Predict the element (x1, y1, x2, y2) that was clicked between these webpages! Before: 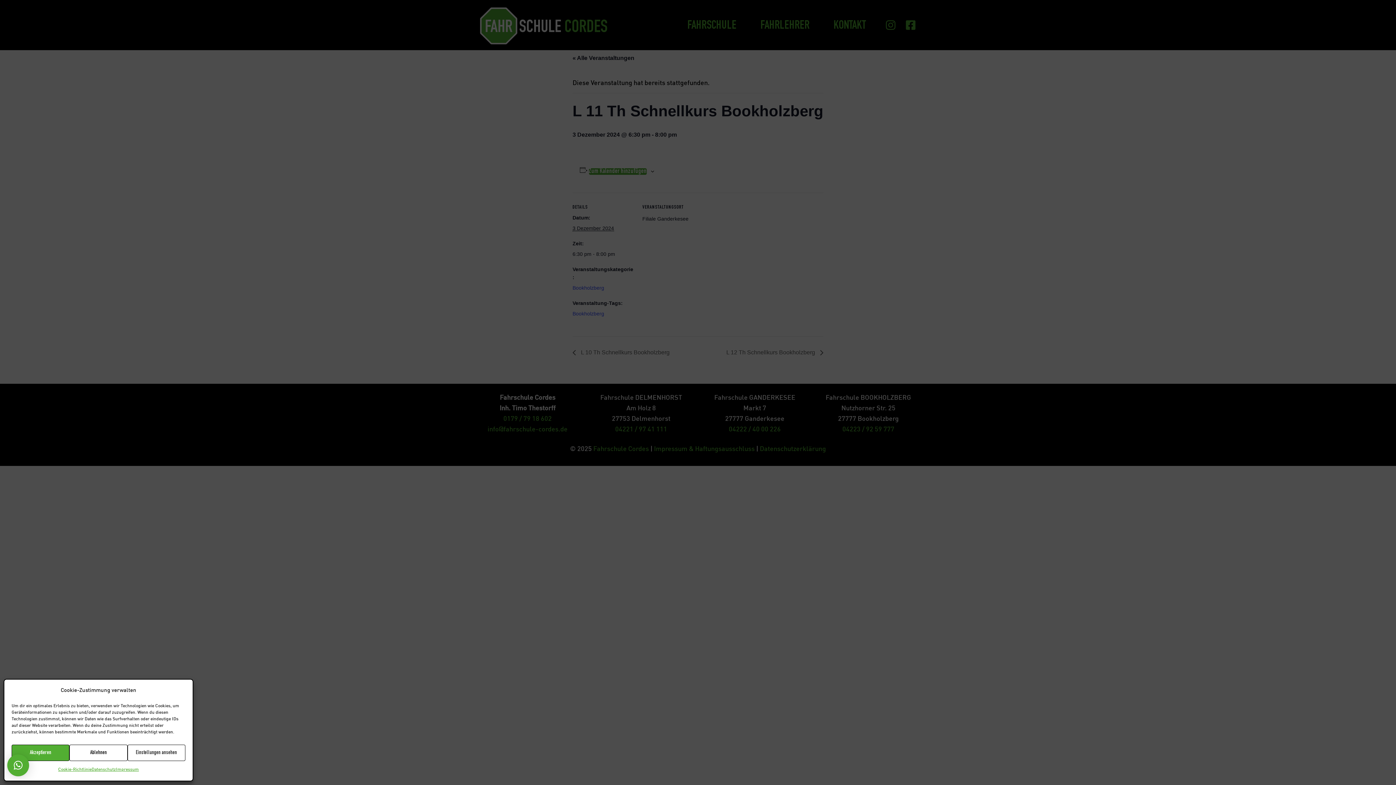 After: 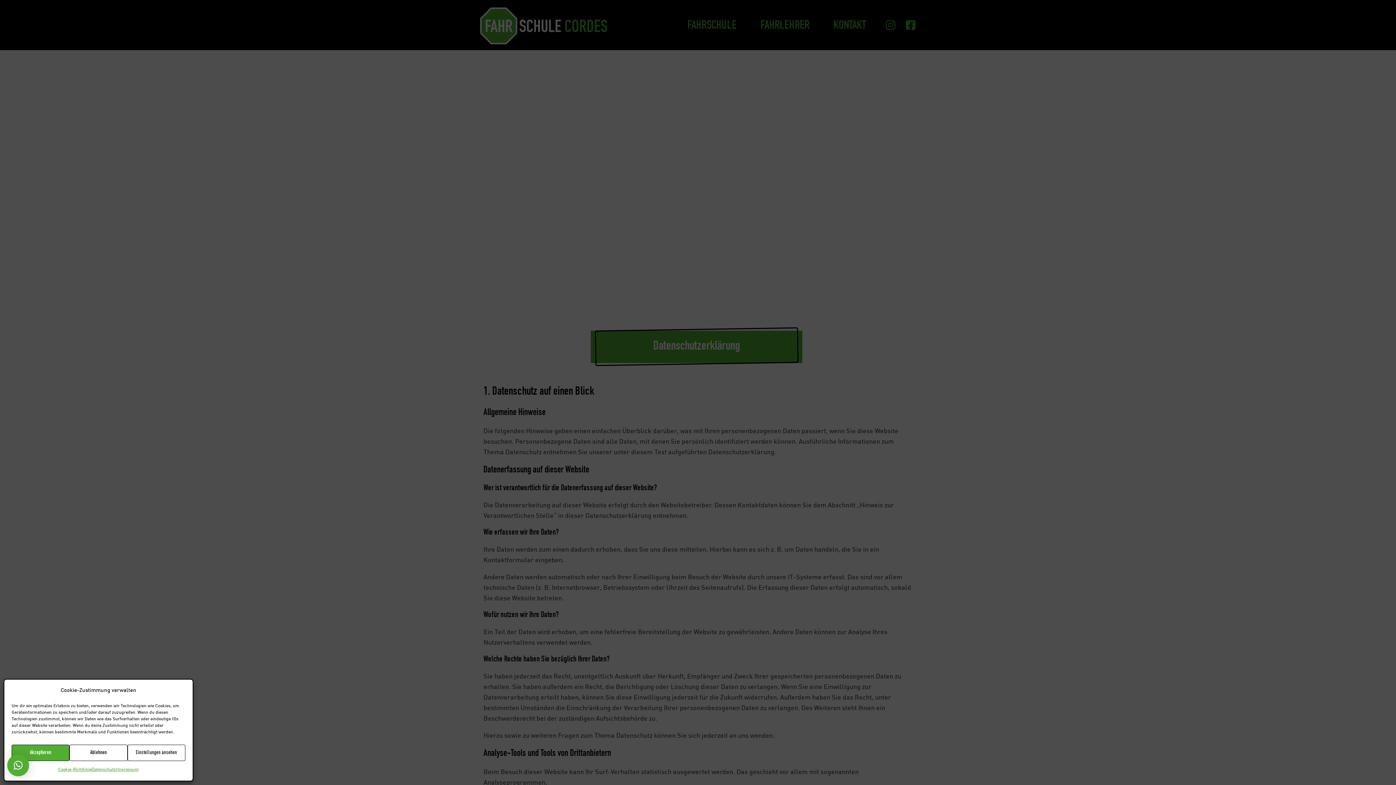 Action: bbox: (91, 765, 116, 775) label: Datenschutz